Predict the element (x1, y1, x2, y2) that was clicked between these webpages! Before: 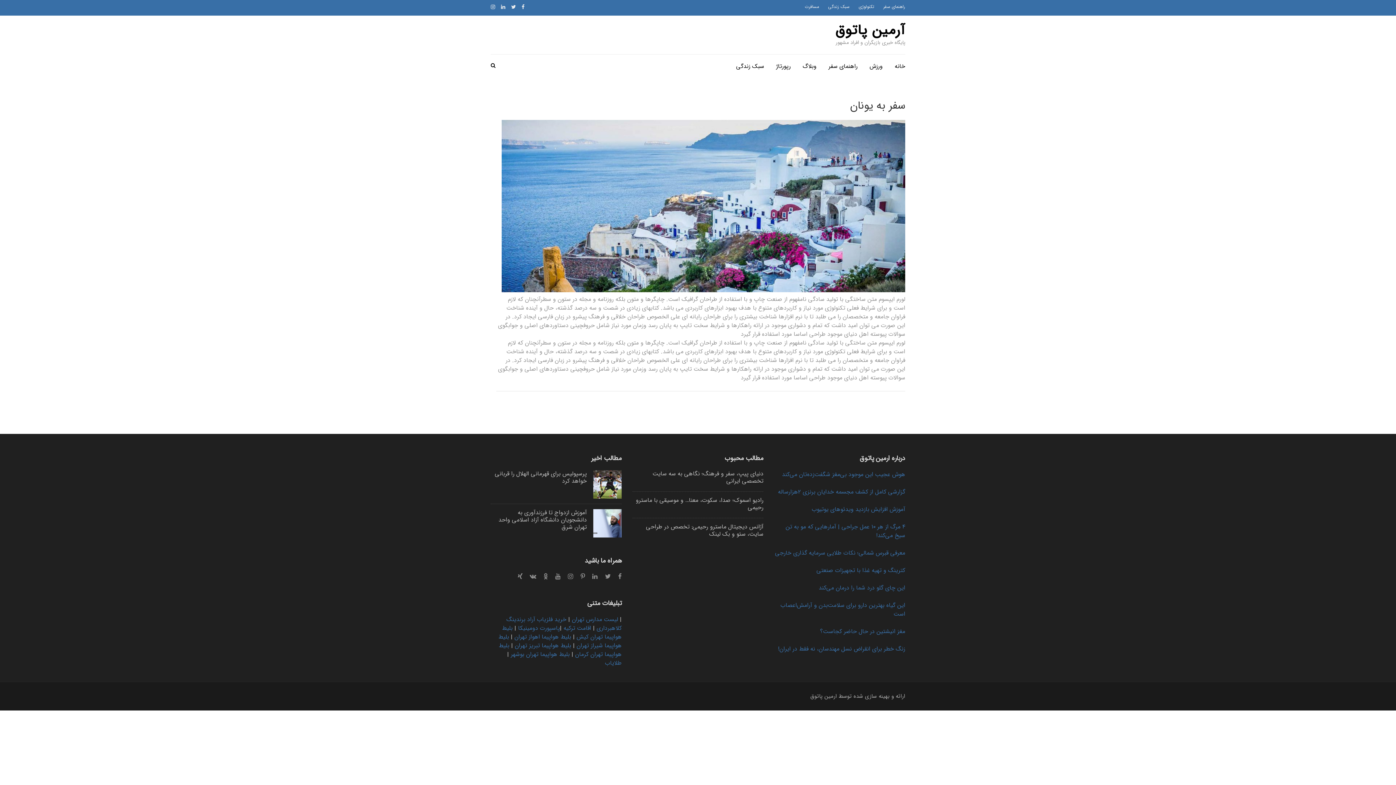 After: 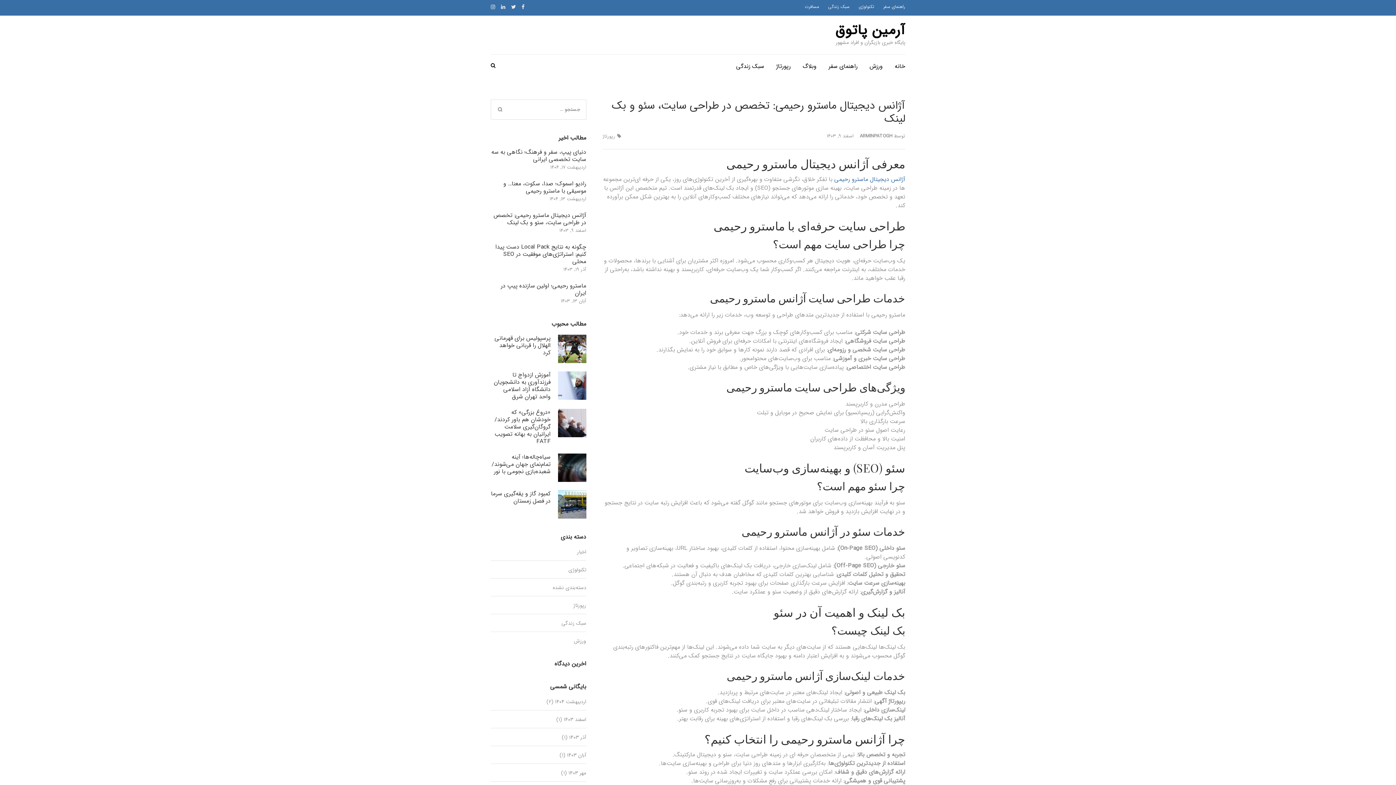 Action: bbox: (646, 522, 763, 538) label: آژانس دیجیتال ماسترو رحیمی: تخصص در طراحی سایت، سئو و بک لینک